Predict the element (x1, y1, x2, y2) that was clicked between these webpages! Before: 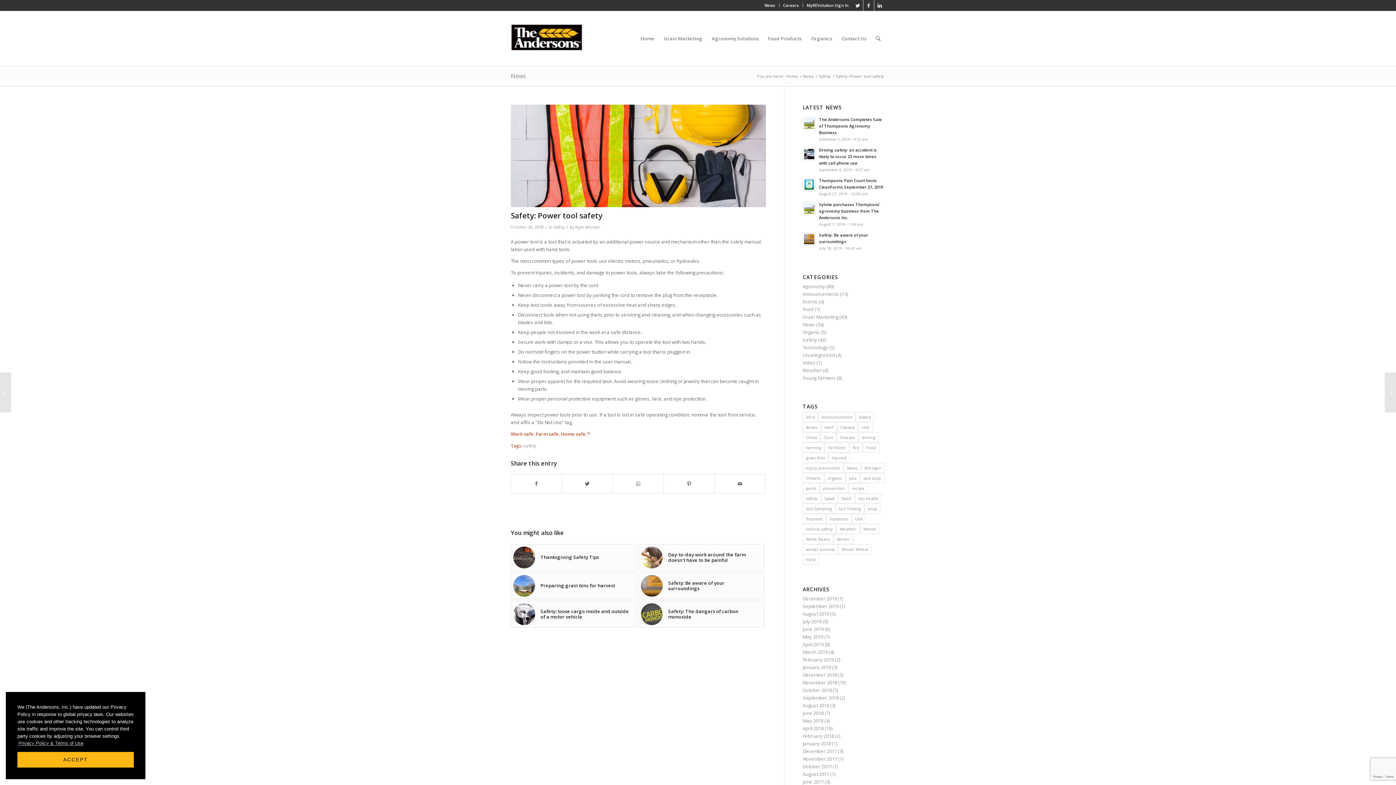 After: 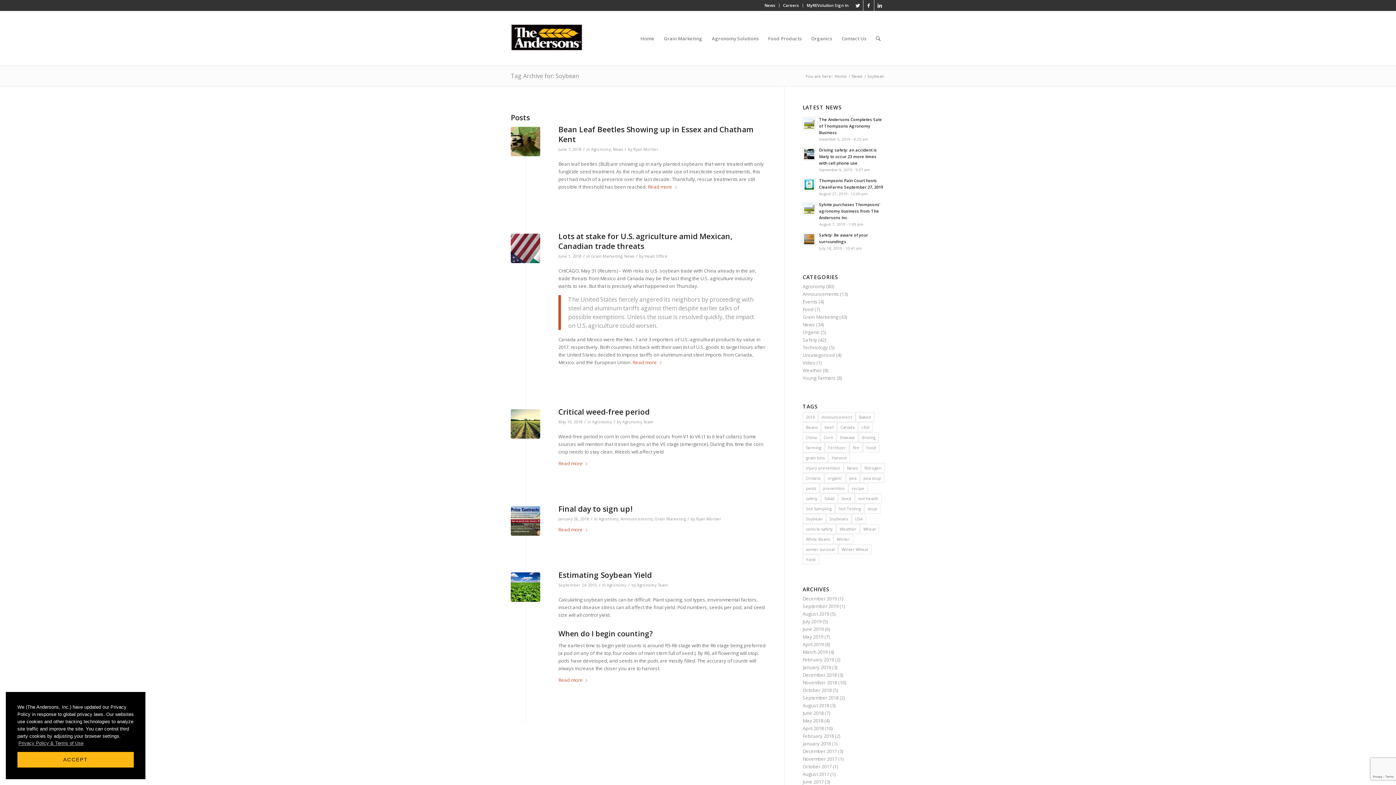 Action: bbox: (802, 514, 826, 524) label: Soybean (5 items)